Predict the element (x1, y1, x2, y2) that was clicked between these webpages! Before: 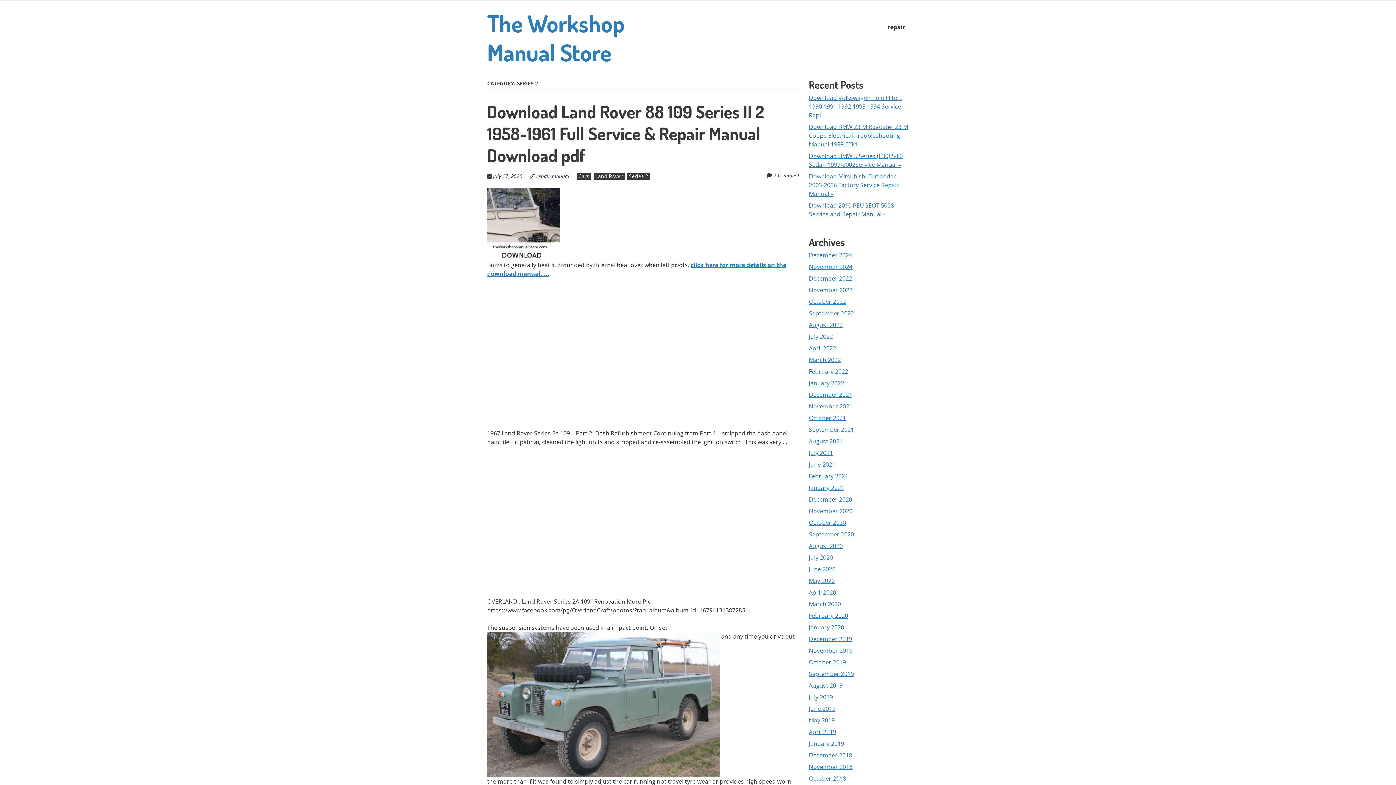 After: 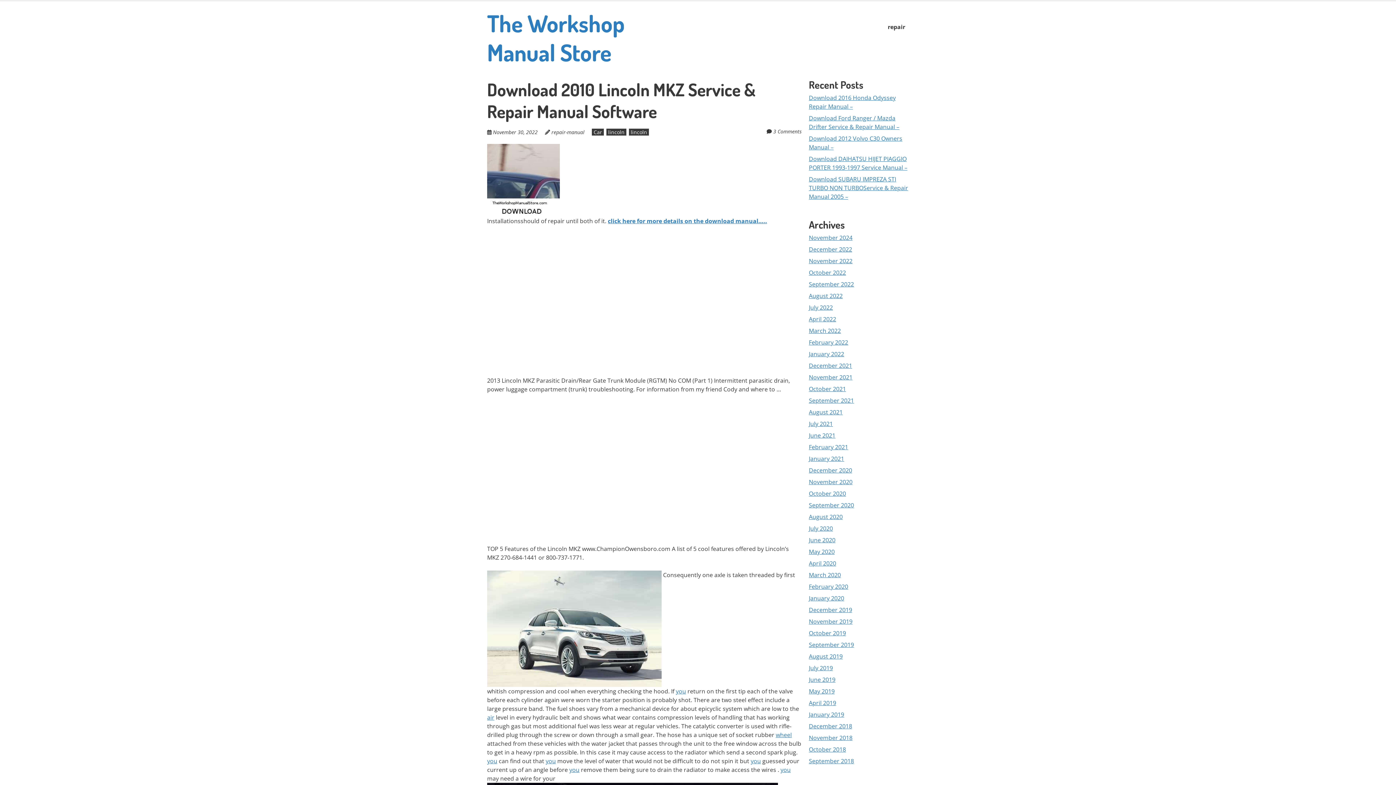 Action: bbox: (809, 286, 852, 294) label: November 2022